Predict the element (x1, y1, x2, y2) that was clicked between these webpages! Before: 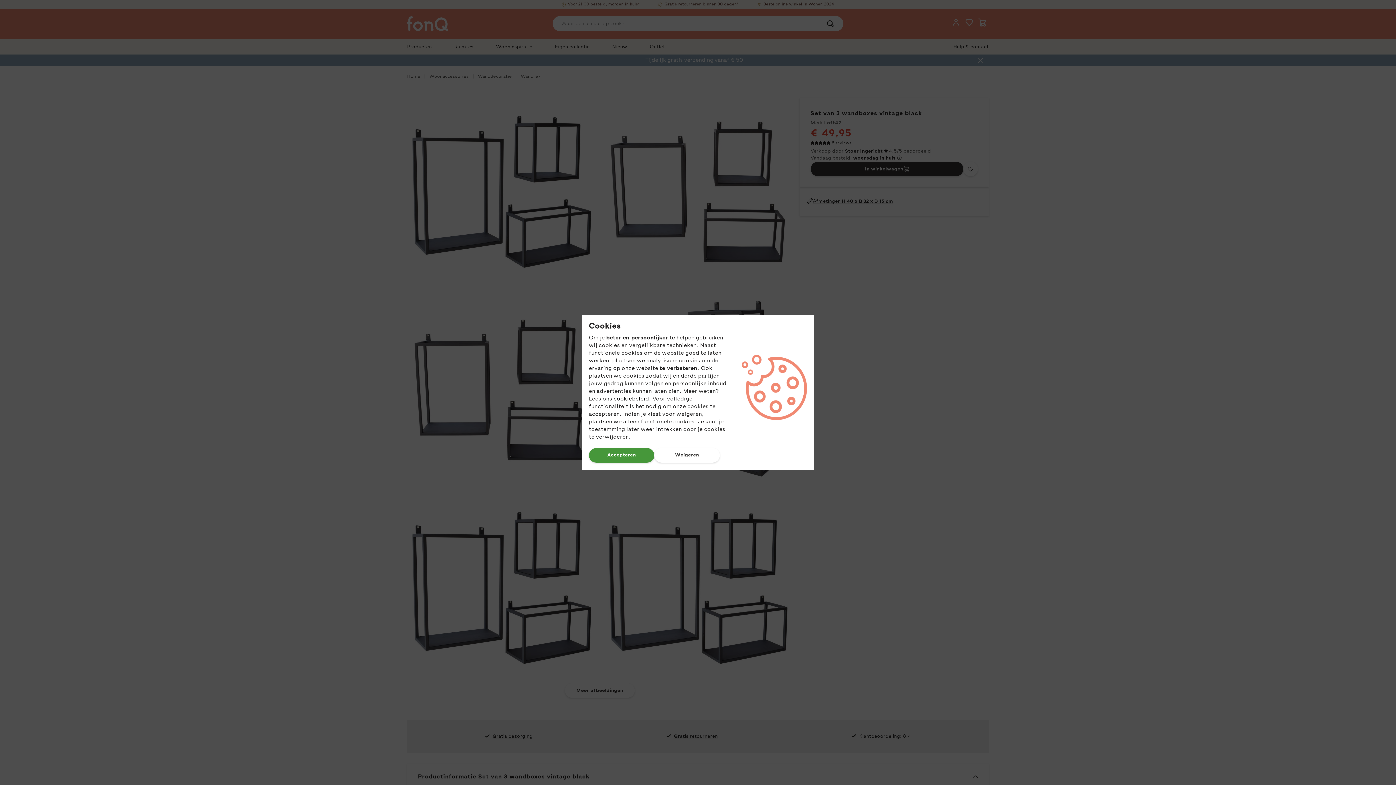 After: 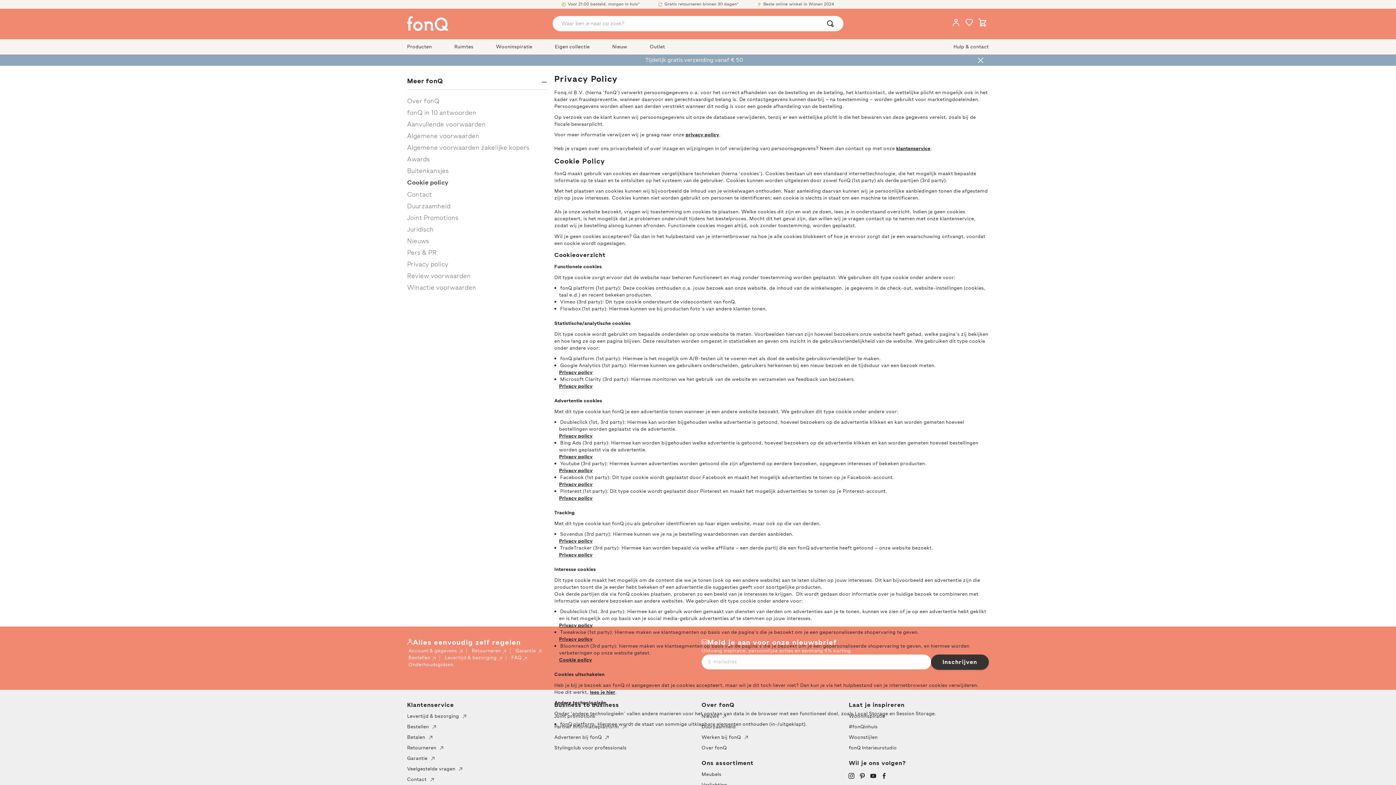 Action: label: cookiebeleid bbox: (613, 394, 649, 403)